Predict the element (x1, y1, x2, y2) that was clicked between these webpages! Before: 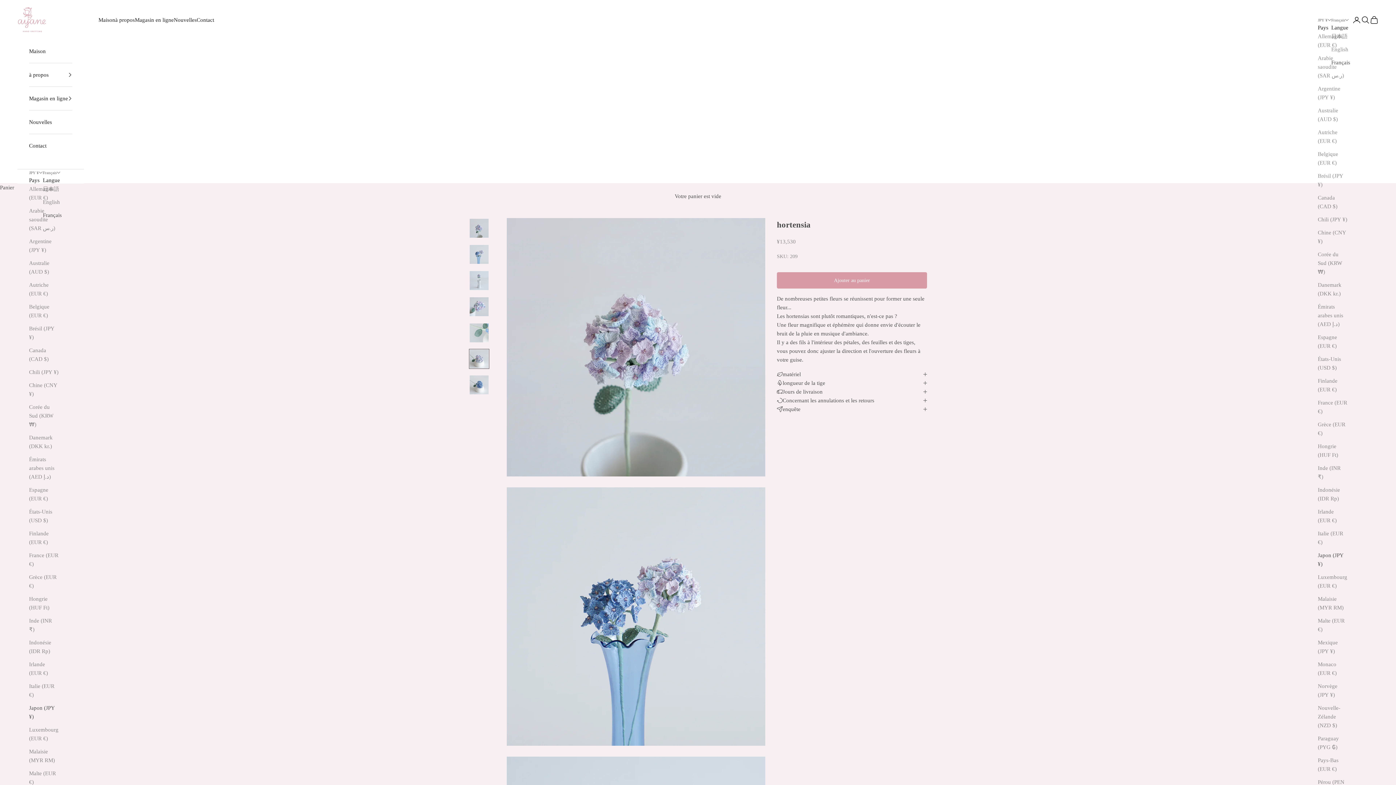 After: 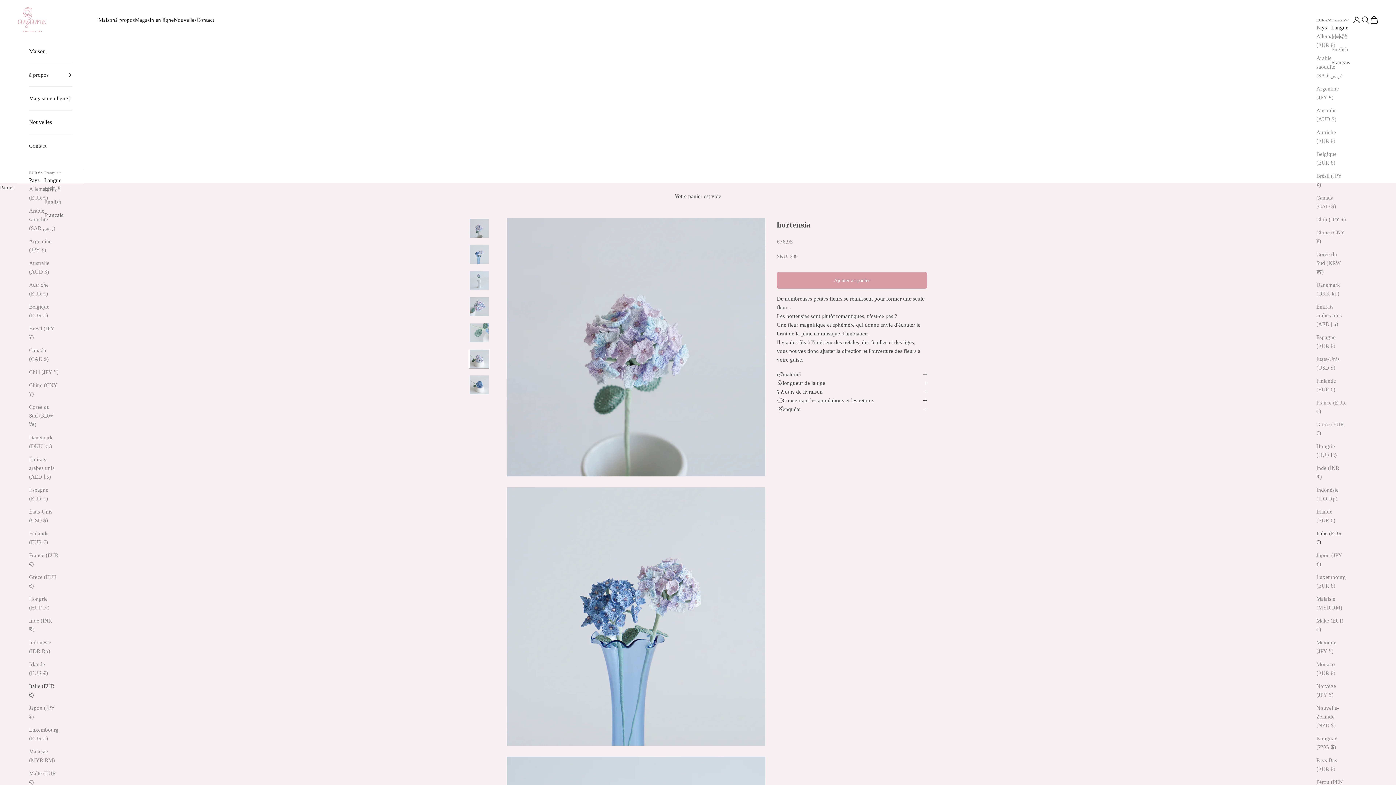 Action: bbox: (1318, 529, 1347, 546) label: Italie (EUR €)